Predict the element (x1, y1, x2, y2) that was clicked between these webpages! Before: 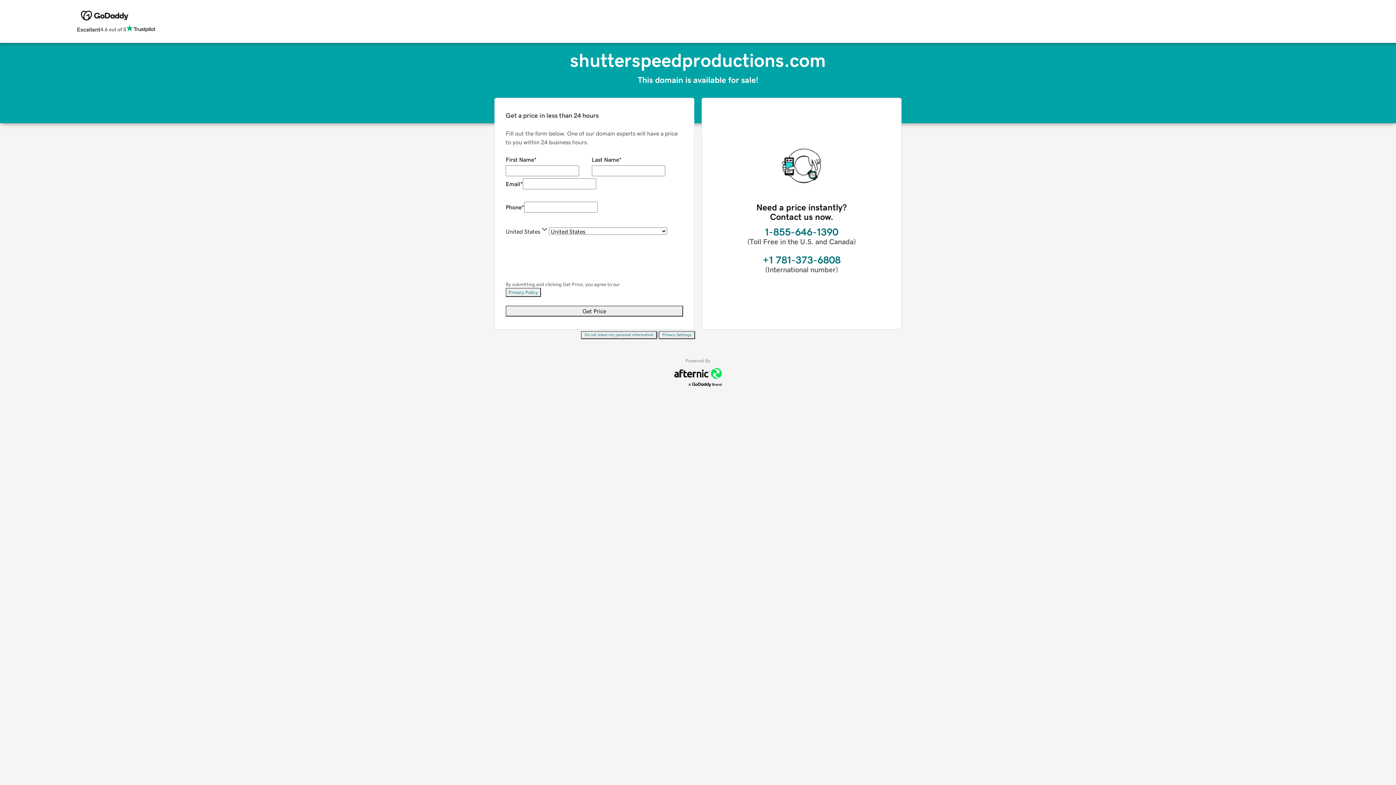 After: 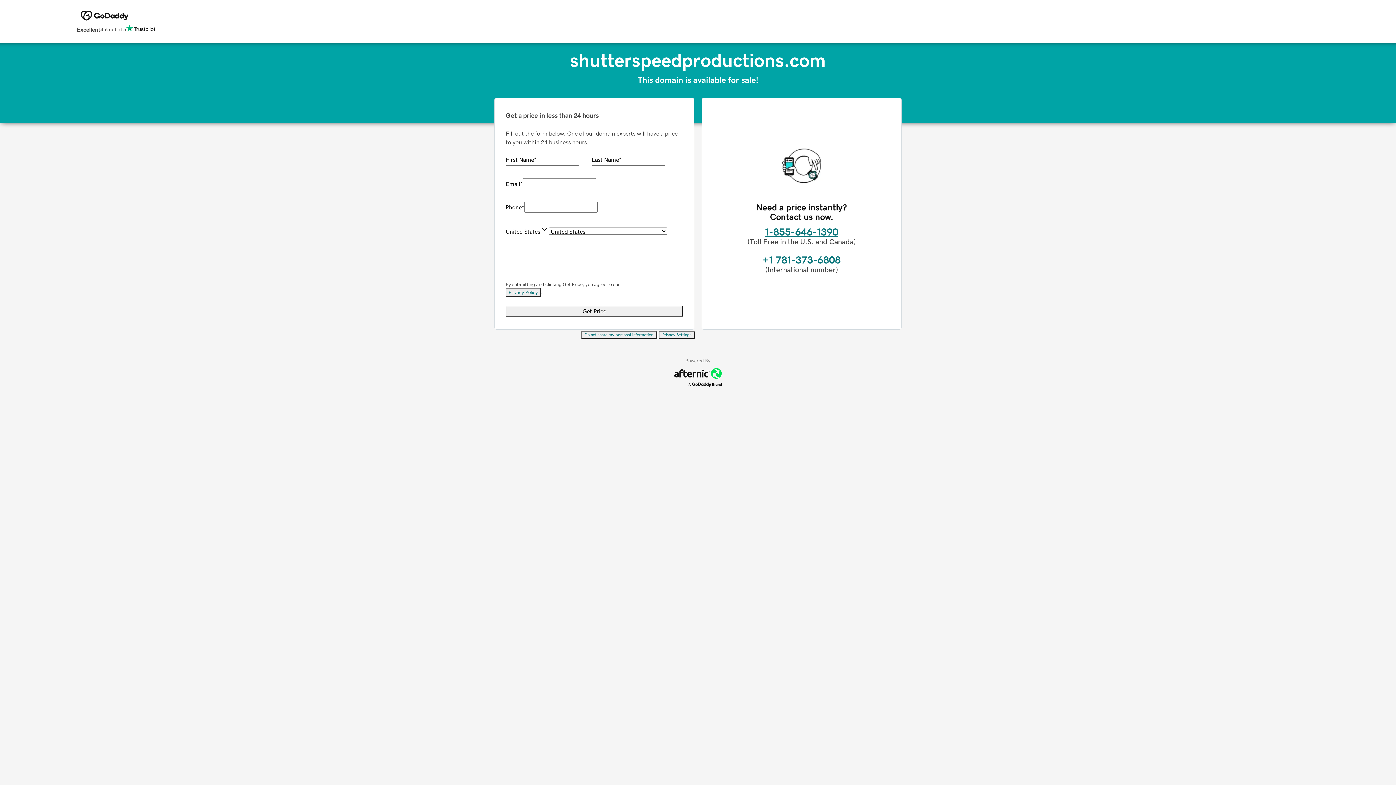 Action: label: 1-855-646-1390 bbox: (765, 226, 838, 237)